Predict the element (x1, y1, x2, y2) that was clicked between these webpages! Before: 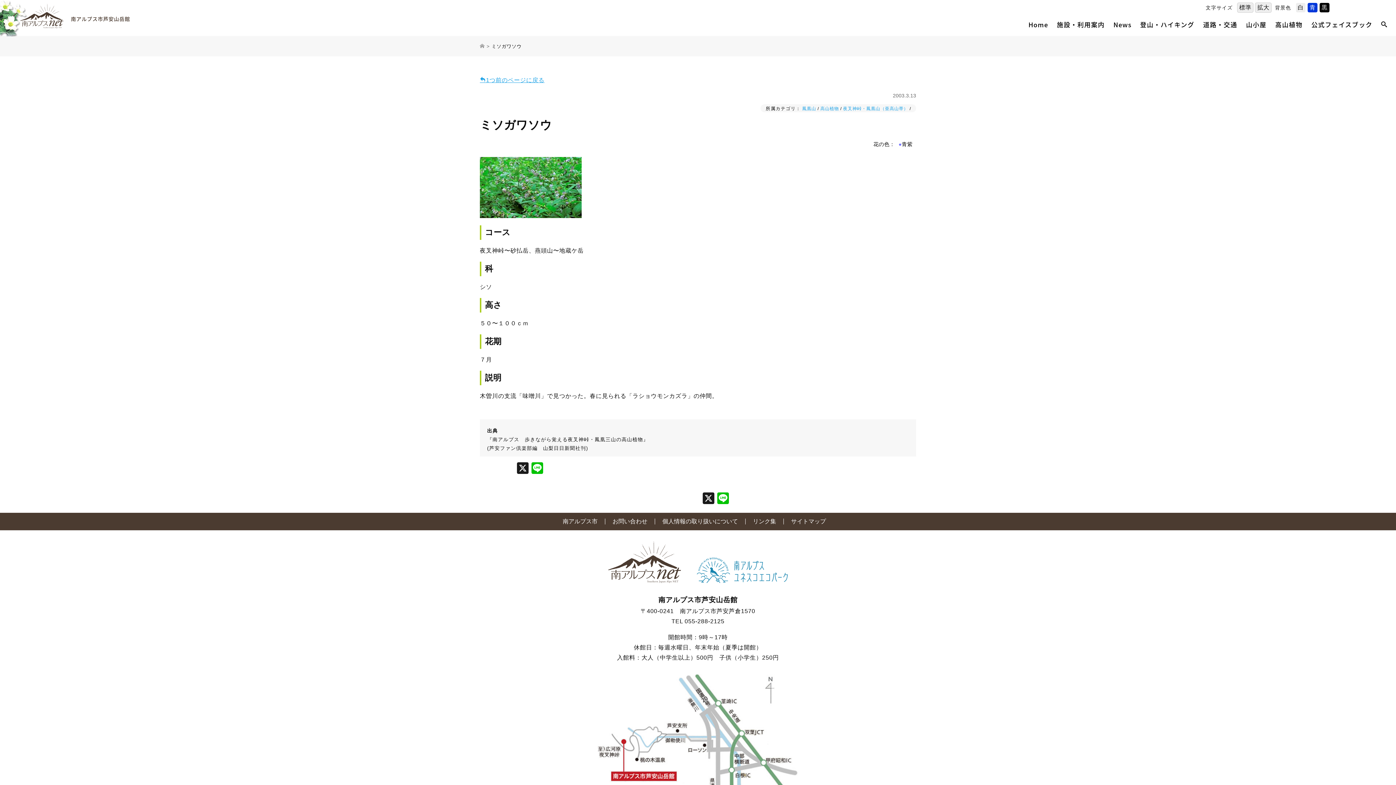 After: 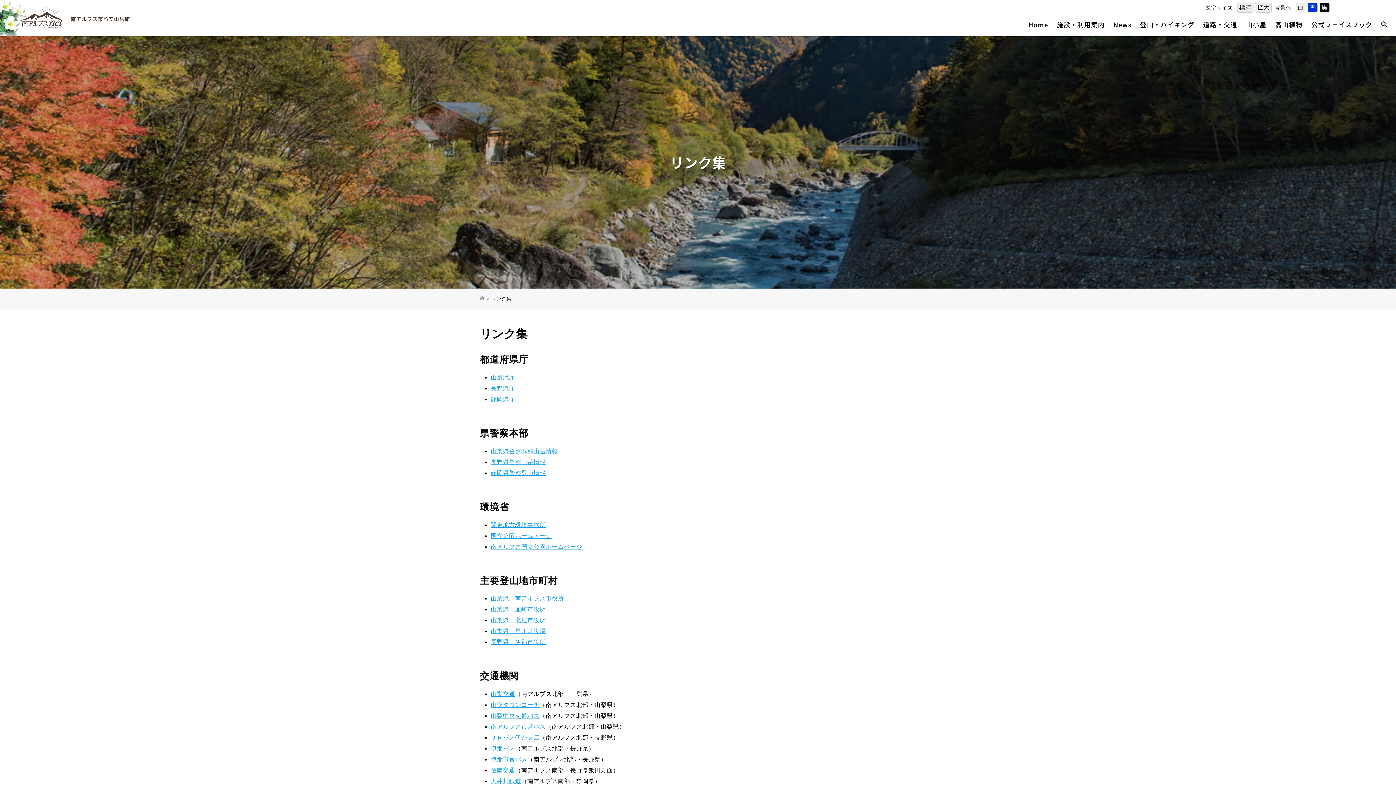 Action: label: リンク集 bbox: (753, 519, 784, 524)